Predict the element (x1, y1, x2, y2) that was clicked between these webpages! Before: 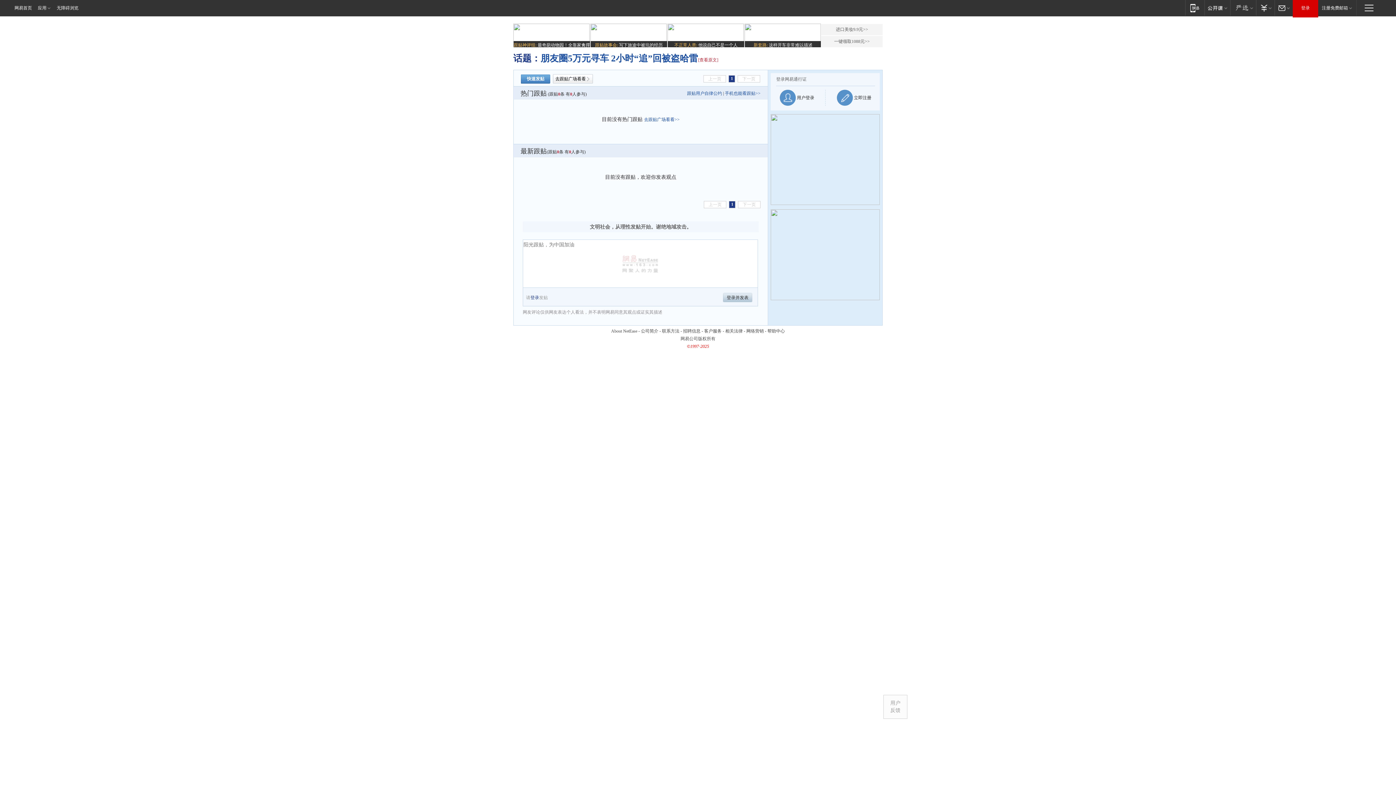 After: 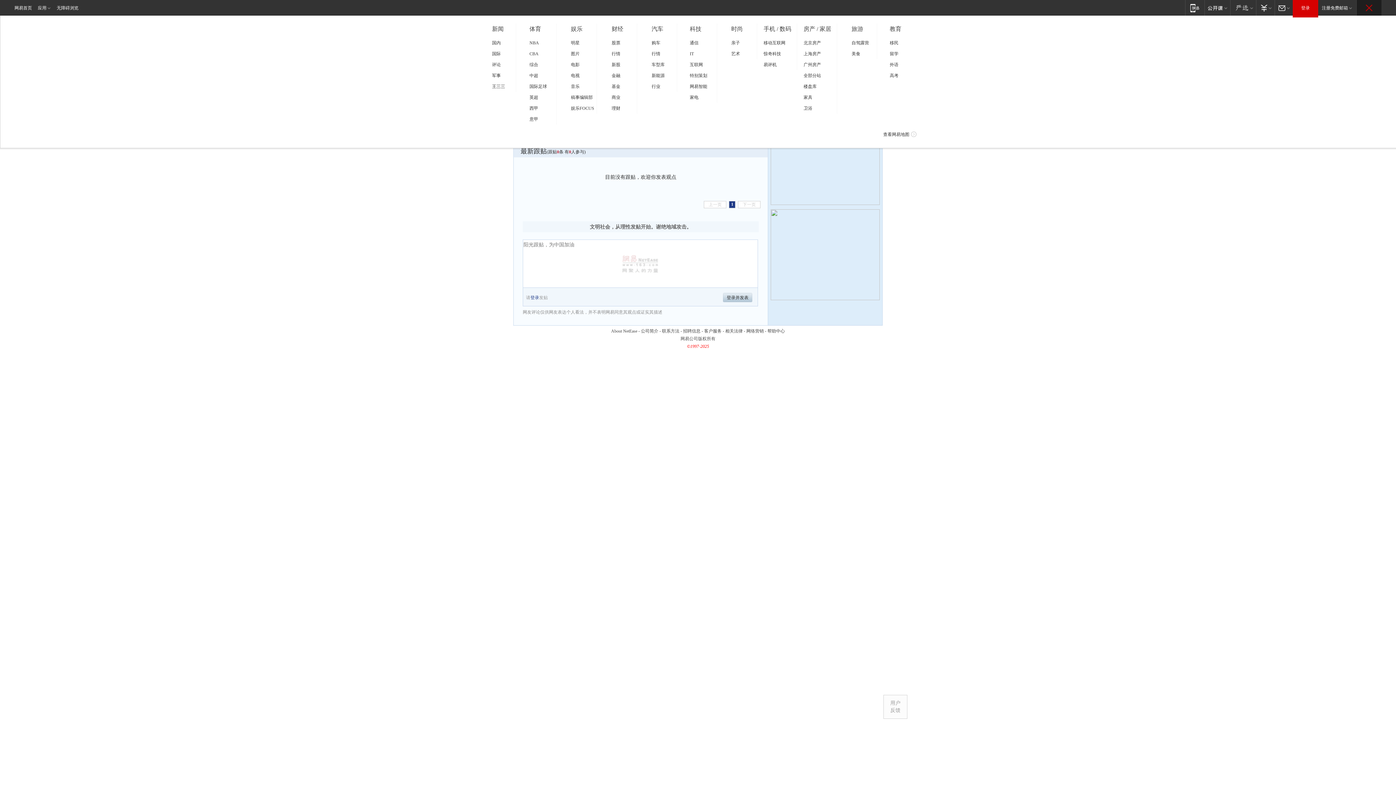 Action: bbox: (1357, 0, 1381, 15) label: 快速导航